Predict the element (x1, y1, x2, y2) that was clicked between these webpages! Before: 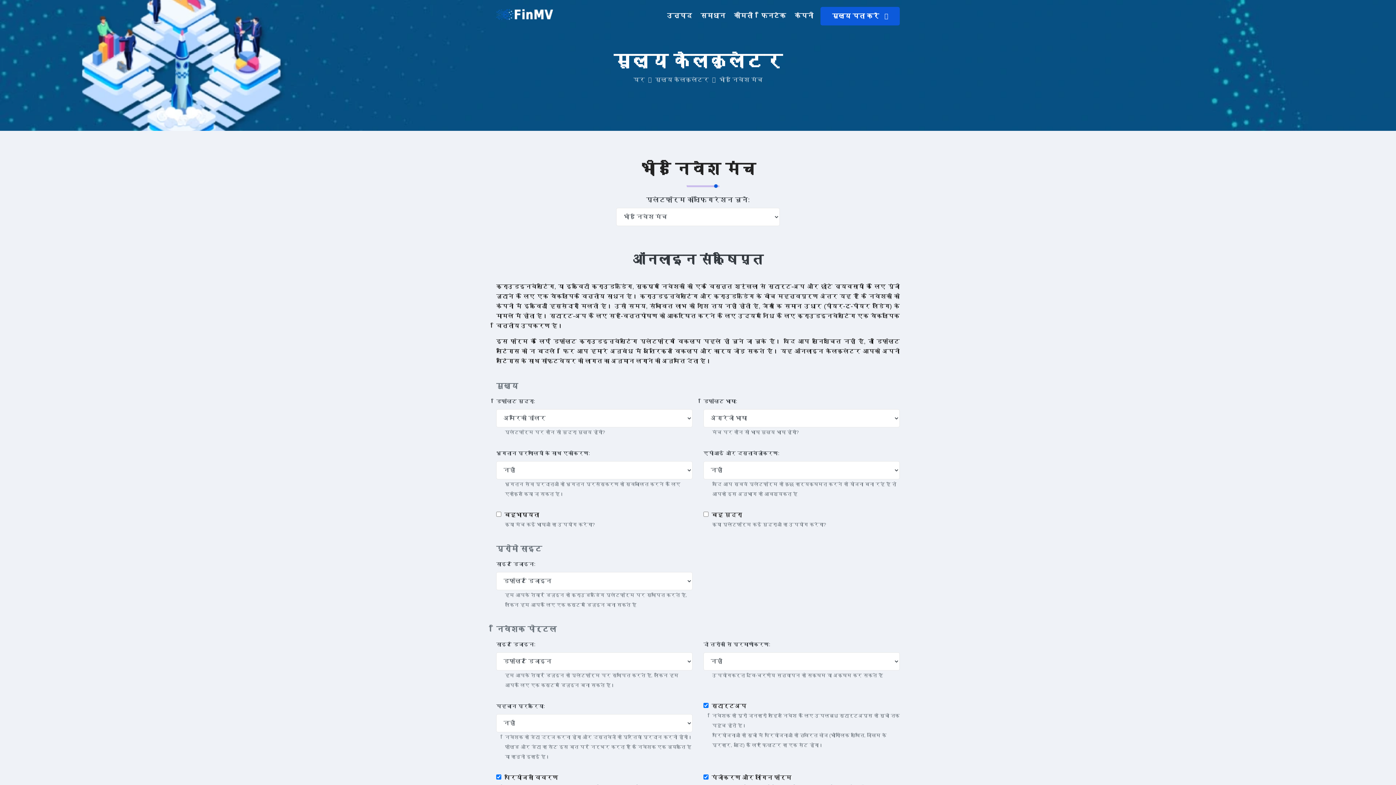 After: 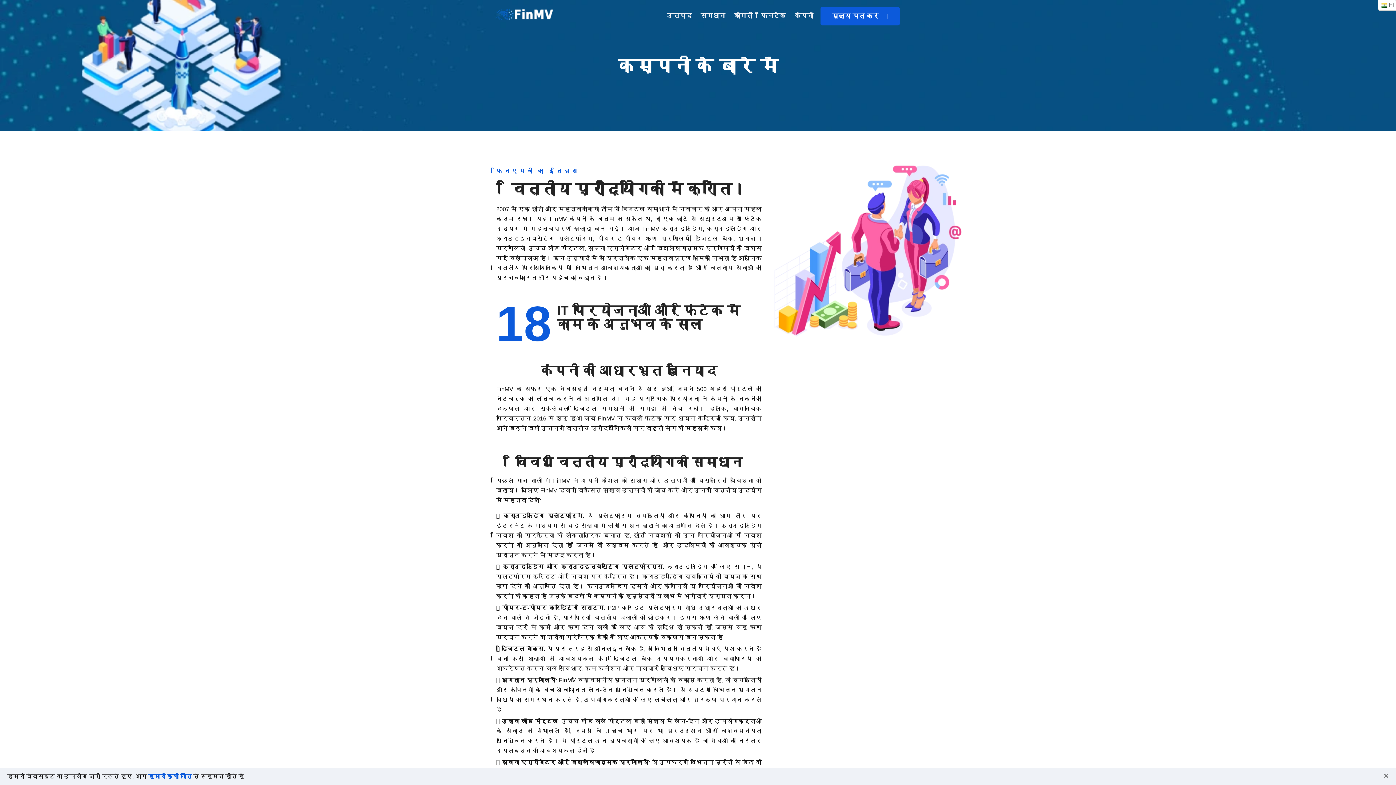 Action: label: कंपनी bbox: (794, 10, 813, 20)